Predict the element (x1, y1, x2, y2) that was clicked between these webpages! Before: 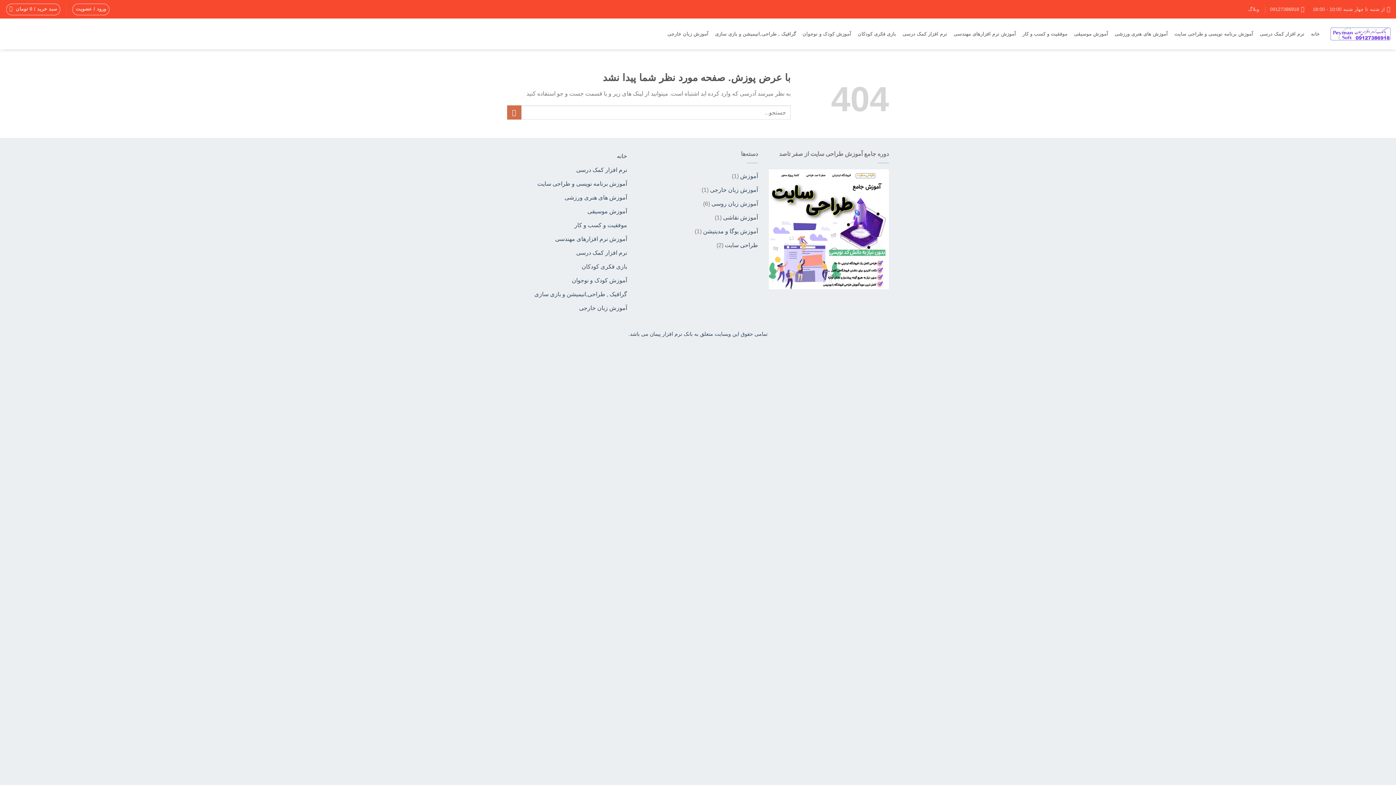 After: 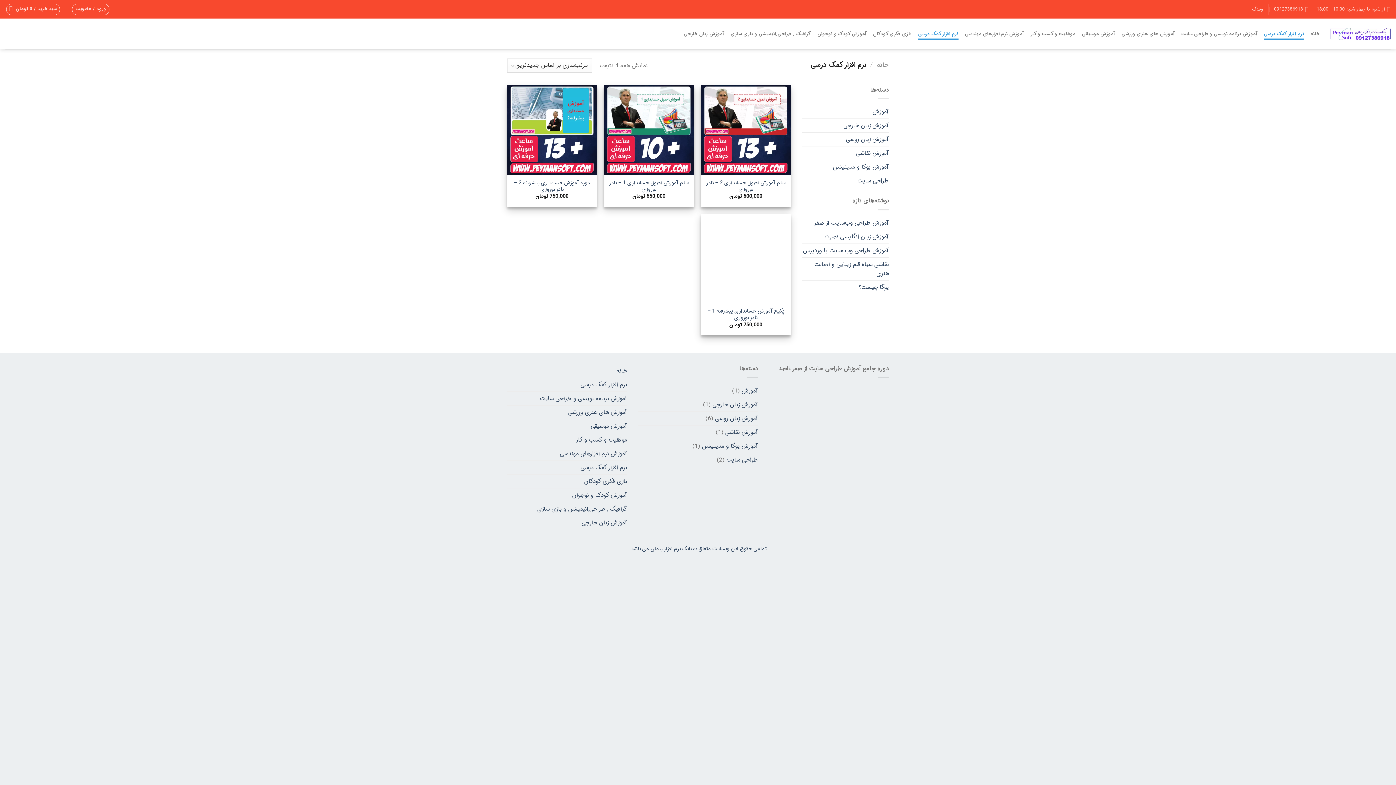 Action: label: نرم افزار کمک درسی bbox: (902, 28, 947, 39)